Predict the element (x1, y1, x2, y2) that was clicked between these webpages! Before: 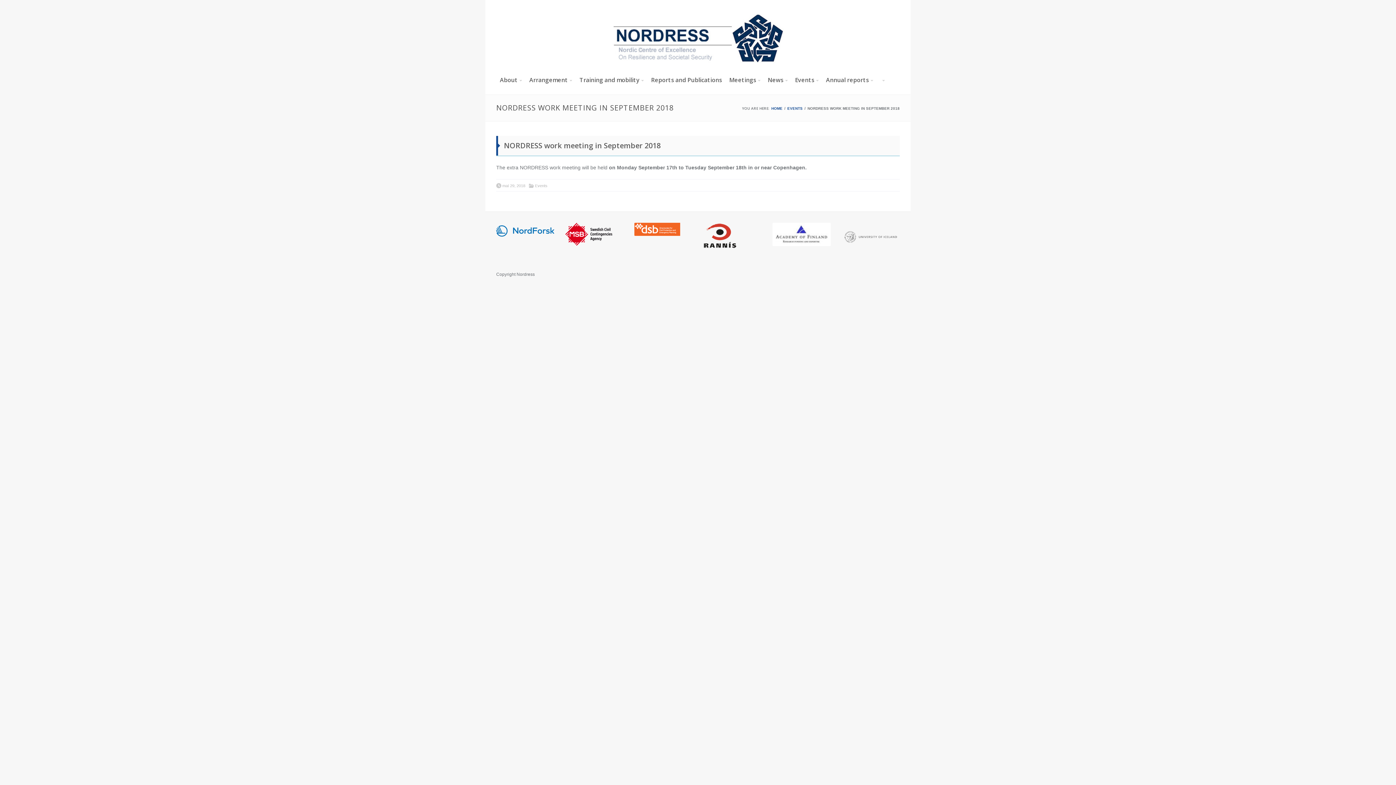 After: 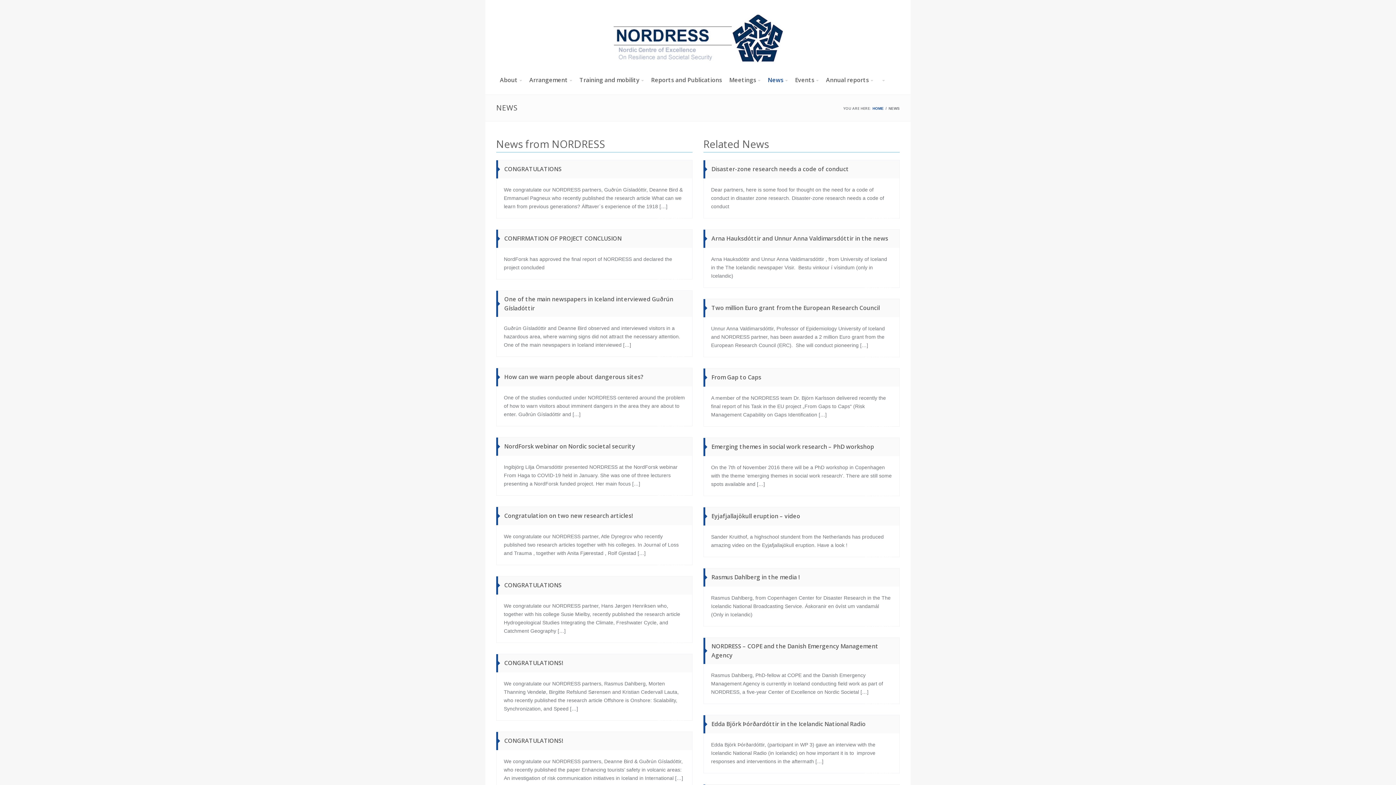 Action: label: News bbox: (764, 72, 791, 87)